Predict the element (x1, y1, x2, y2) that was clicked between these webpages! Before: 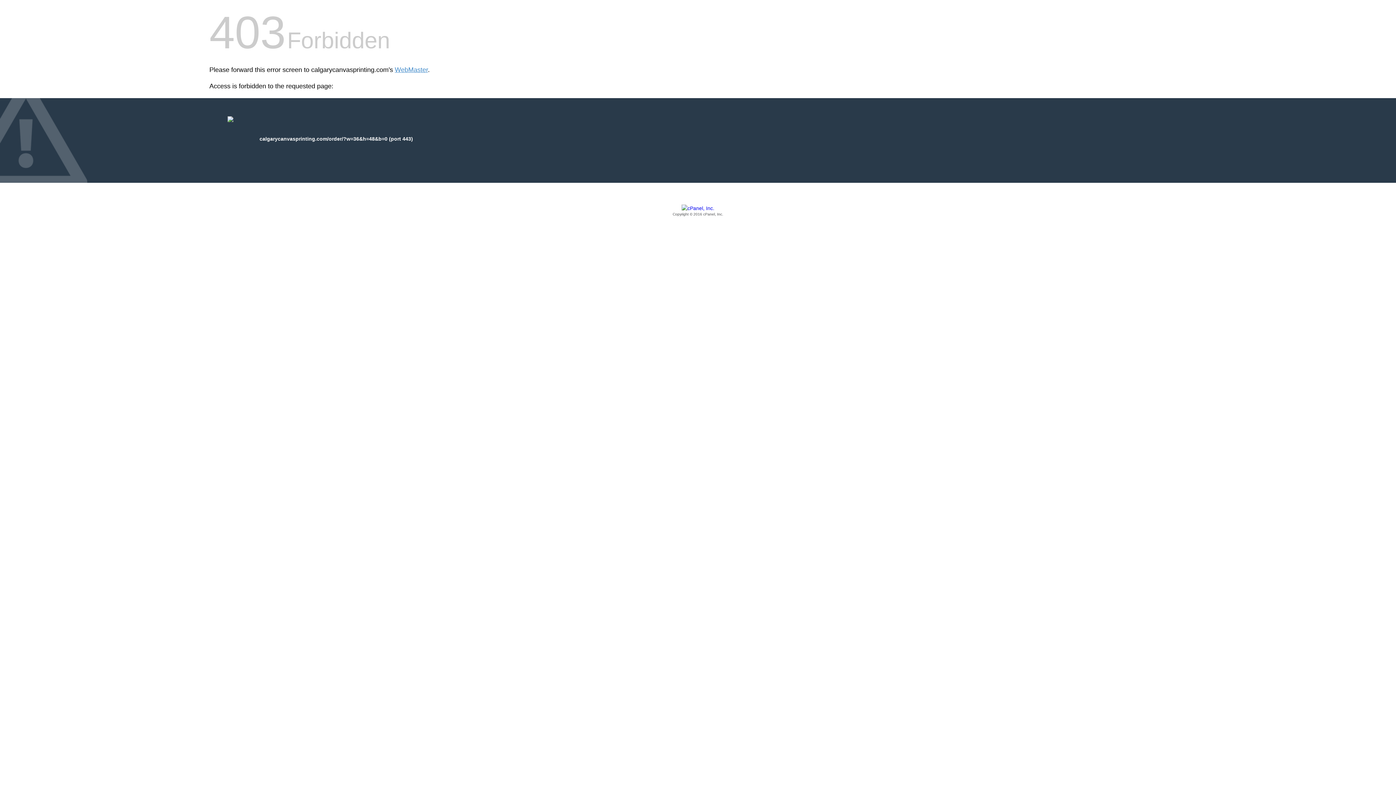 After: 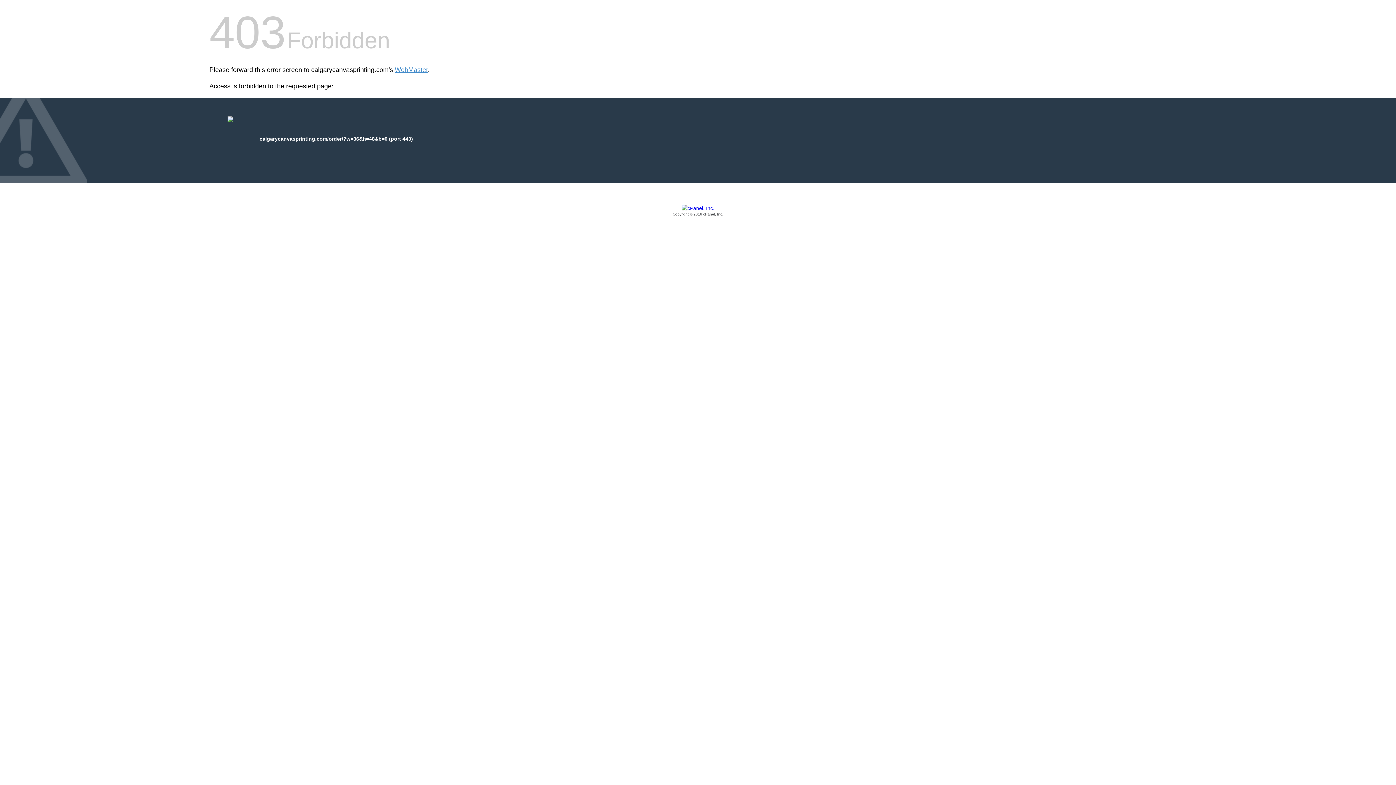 Action: label: Copyright © 2016 cPanel, Inc. bbox: (209, 205, 1186, 217)